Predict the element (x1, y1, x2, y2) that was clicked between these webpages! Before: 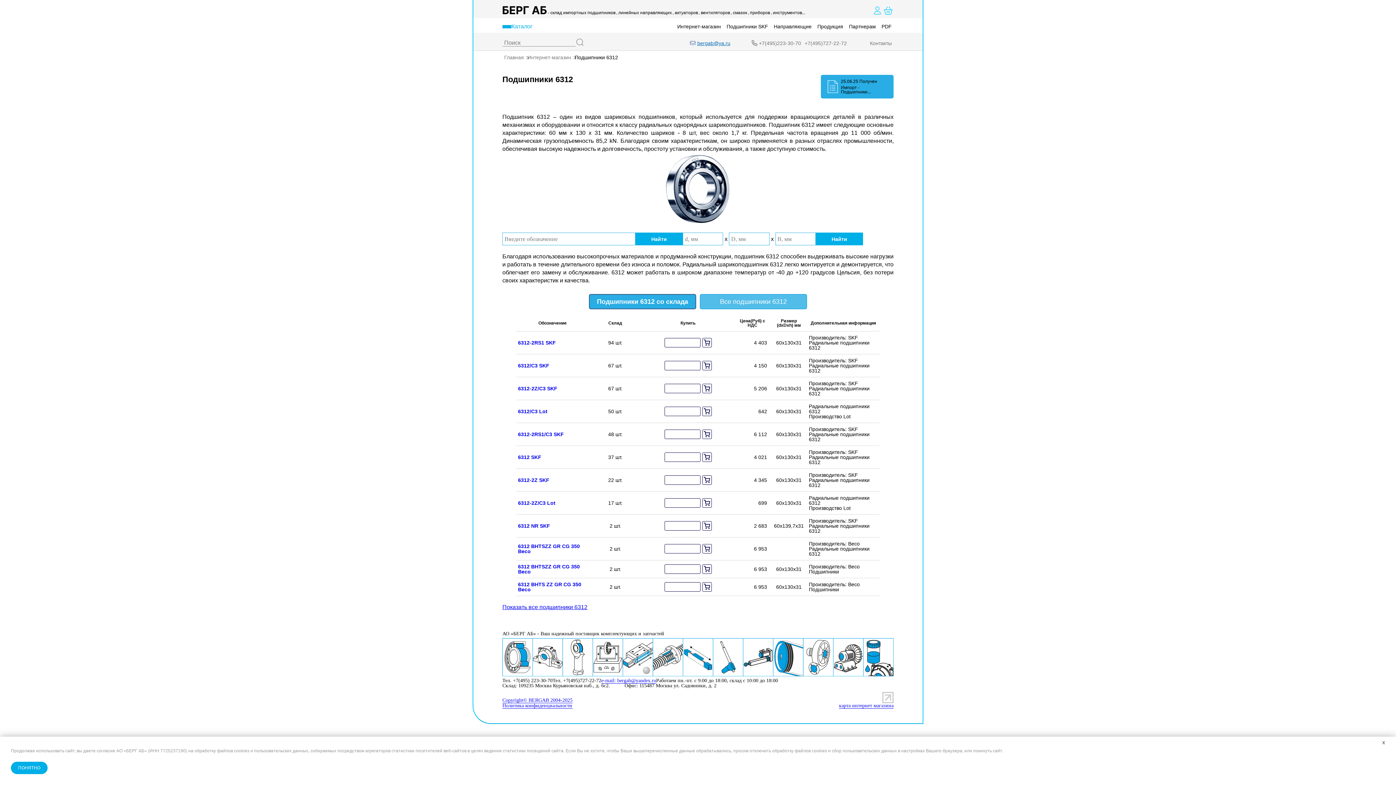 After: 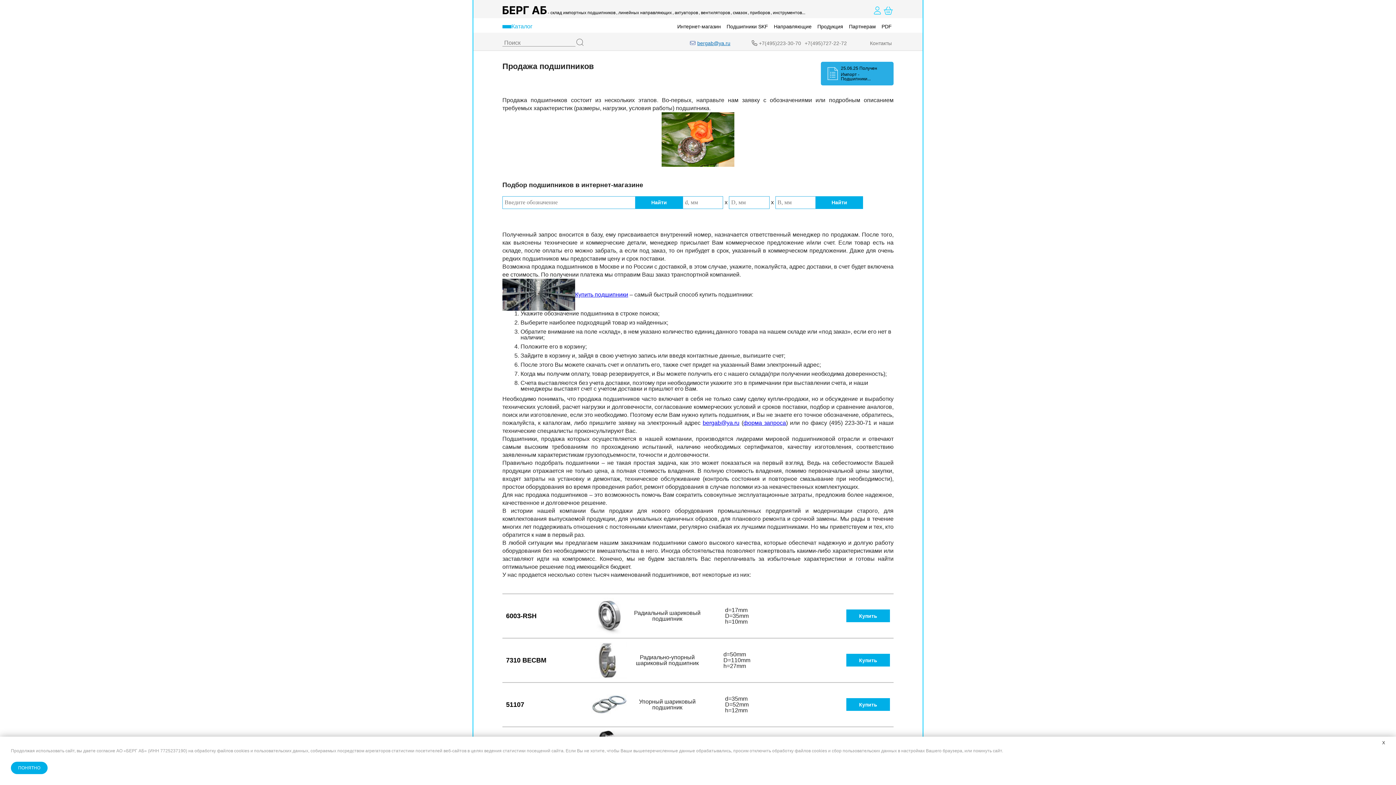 Action: label: - склад импортных подшипников bbox: (547, 9, 616, 15)